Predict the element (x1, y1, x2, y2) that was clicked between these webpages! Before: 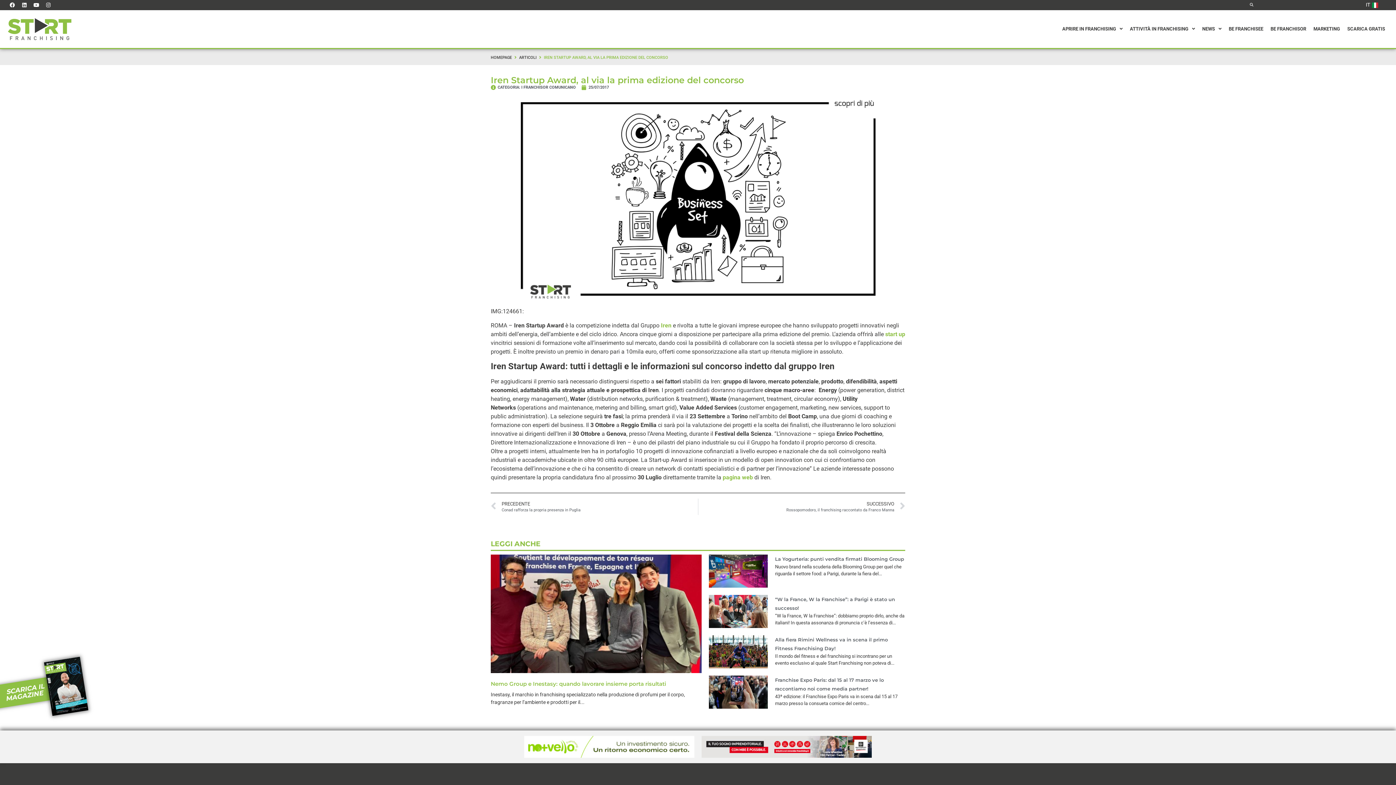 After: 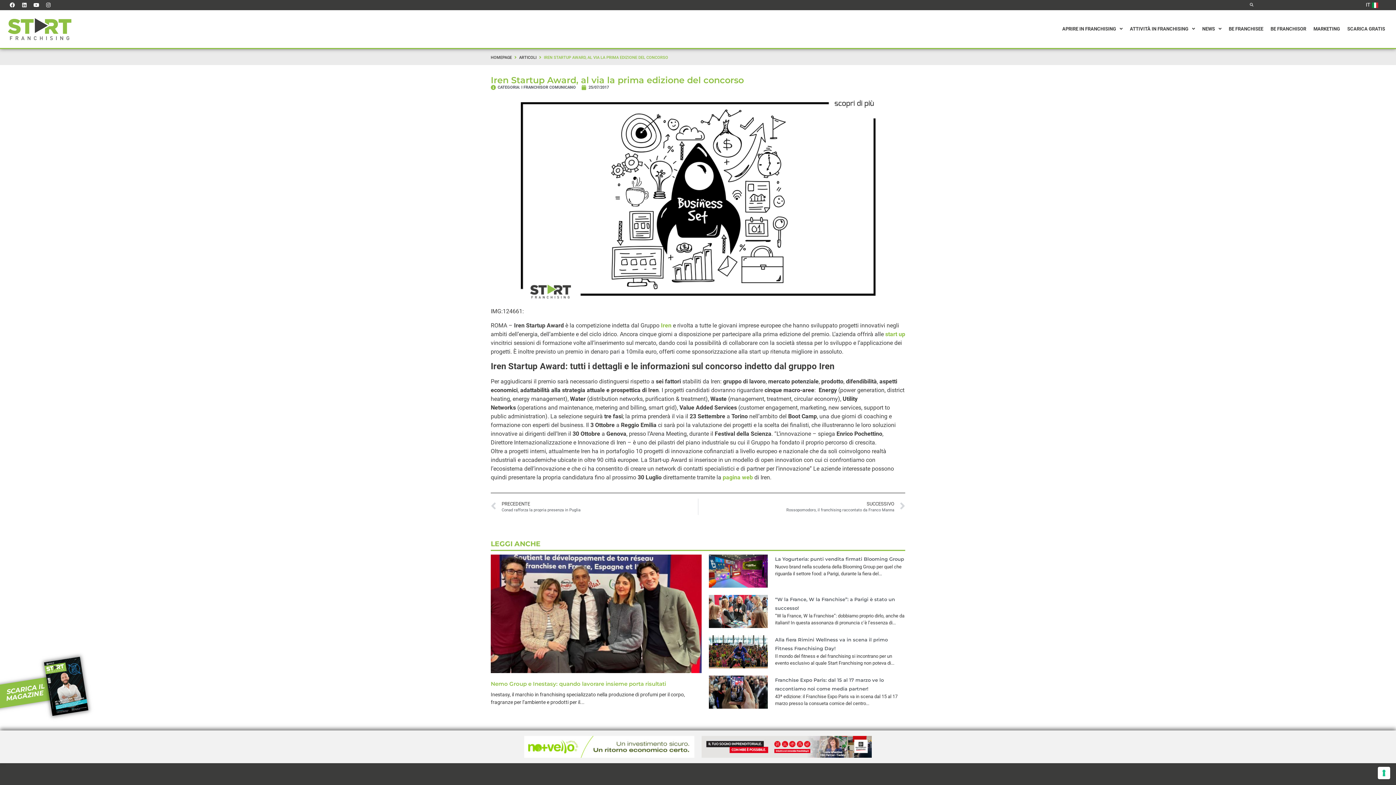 Action: bbox: (701, 736, 872, 758)